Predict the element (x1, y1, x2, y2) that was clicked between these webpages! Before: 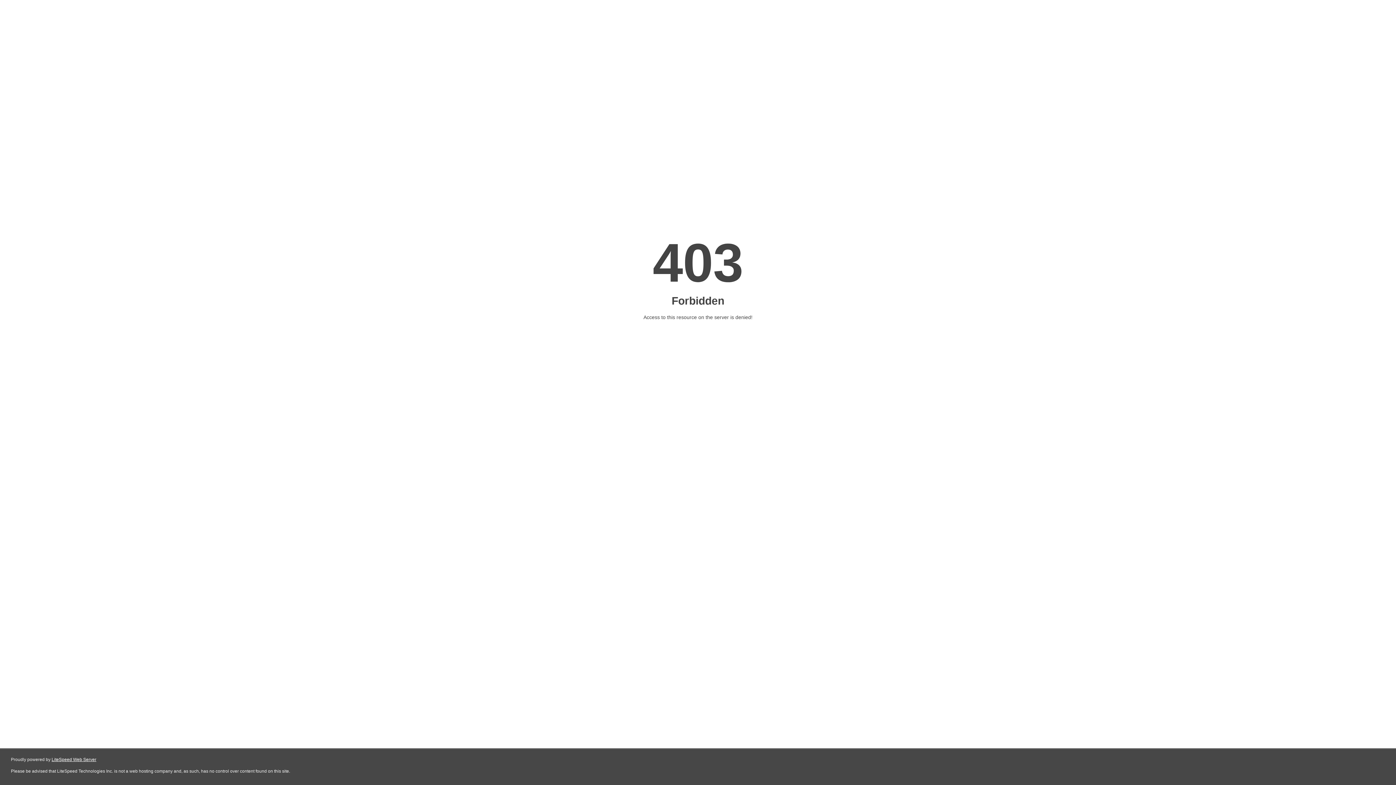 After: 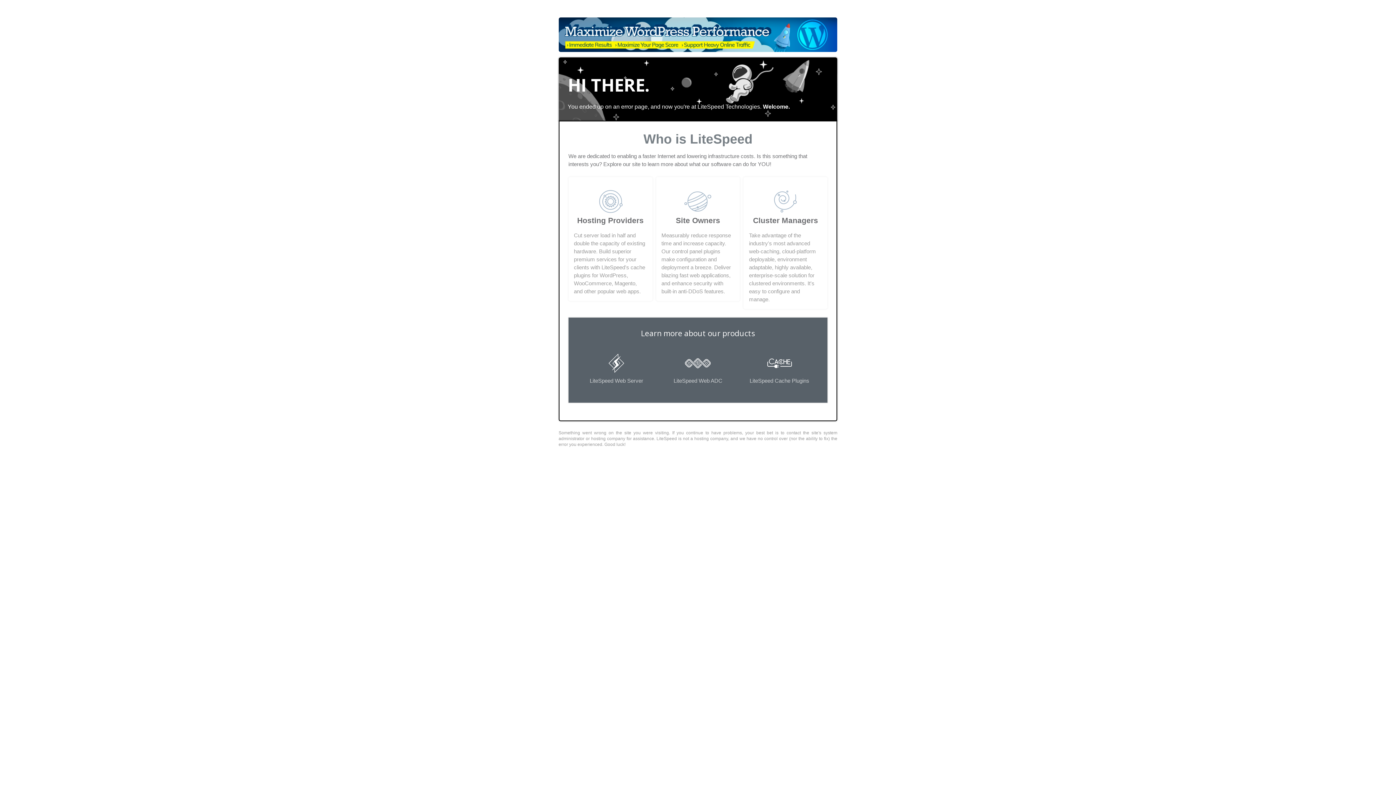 Action: label: LiteSpeed Web Server bbox: (51, 757, 96, 762)